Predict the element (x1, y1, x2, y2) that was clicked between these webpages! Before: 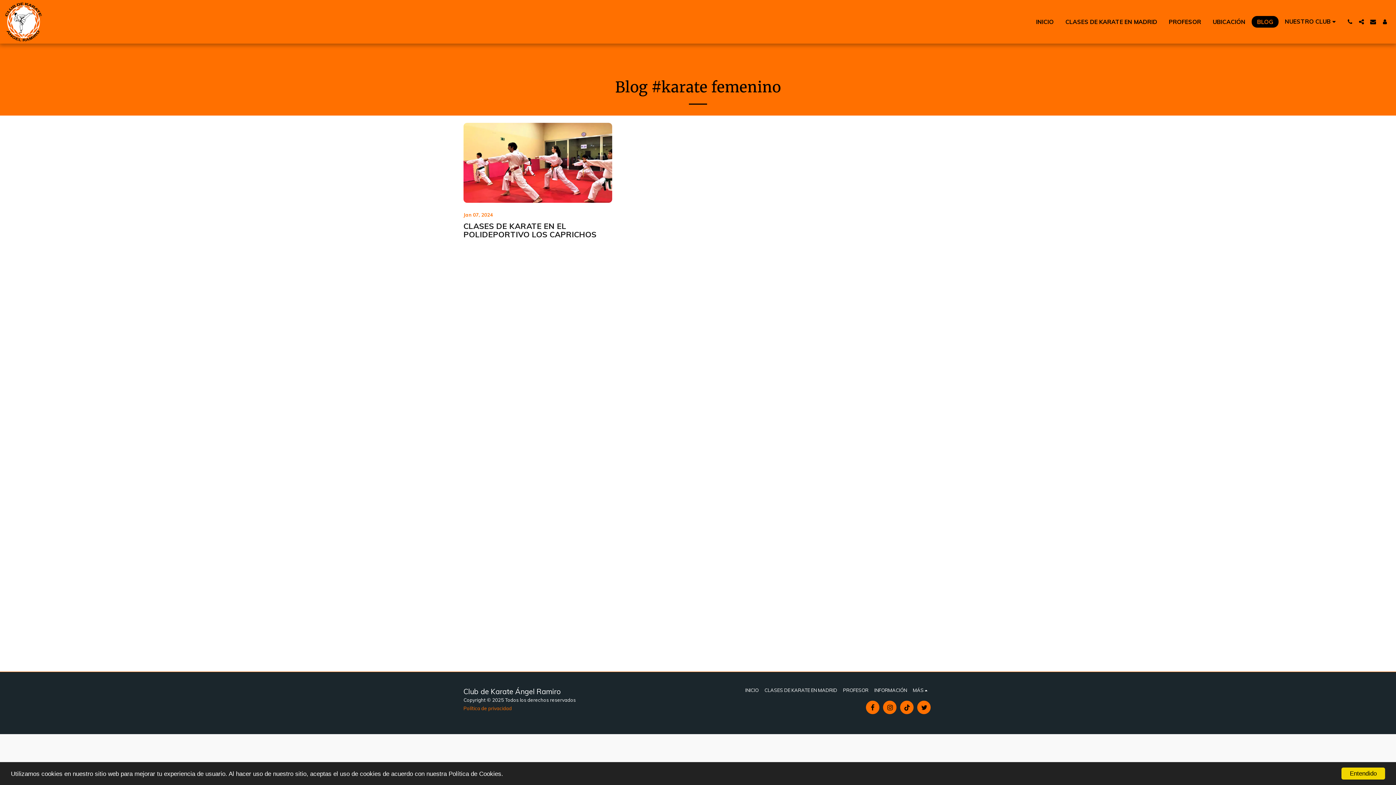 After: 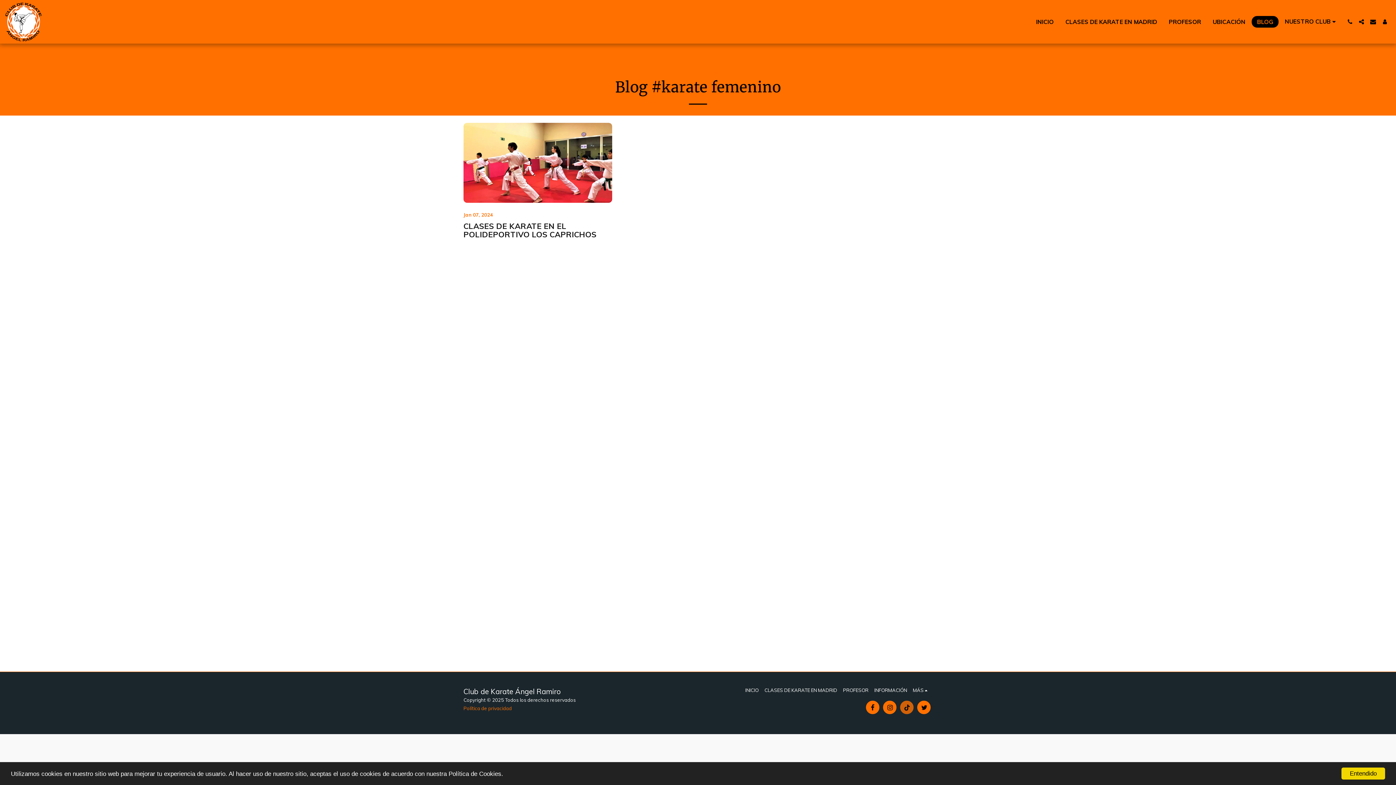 Action: bbox: (900, 701, 913, 714) label:  